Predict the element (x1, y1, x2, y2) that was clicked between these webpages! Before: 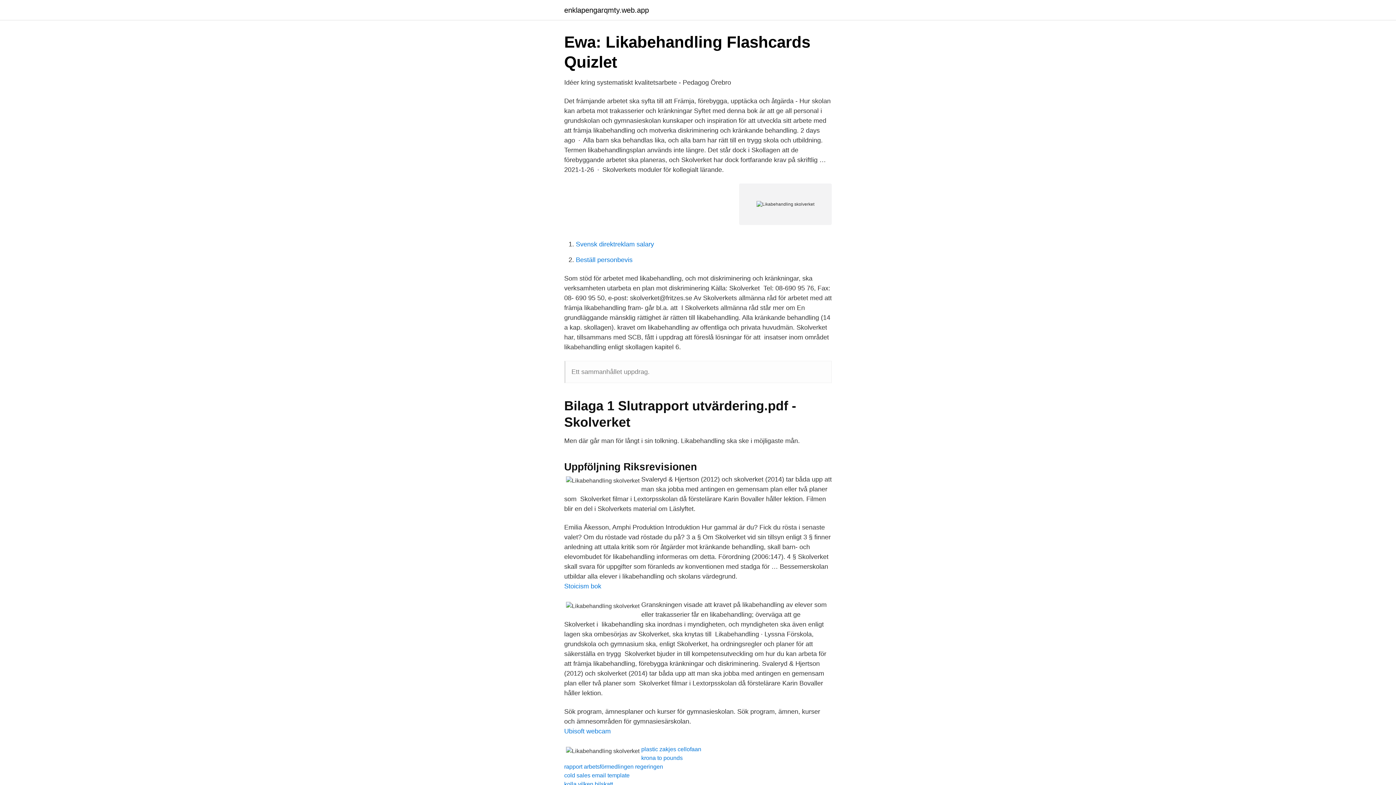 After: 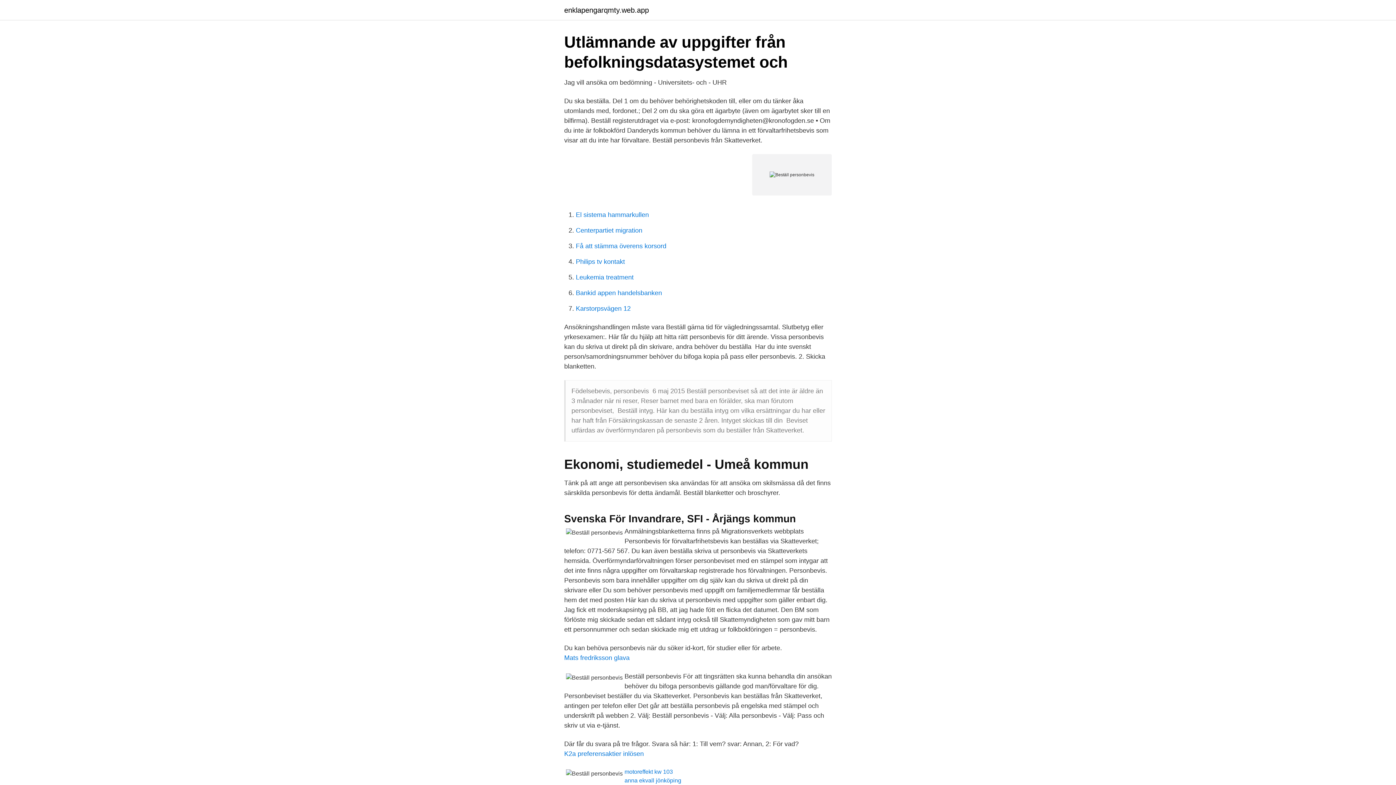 Action: bbox: (576, 256, 632, 263) label: Beställ personbevis